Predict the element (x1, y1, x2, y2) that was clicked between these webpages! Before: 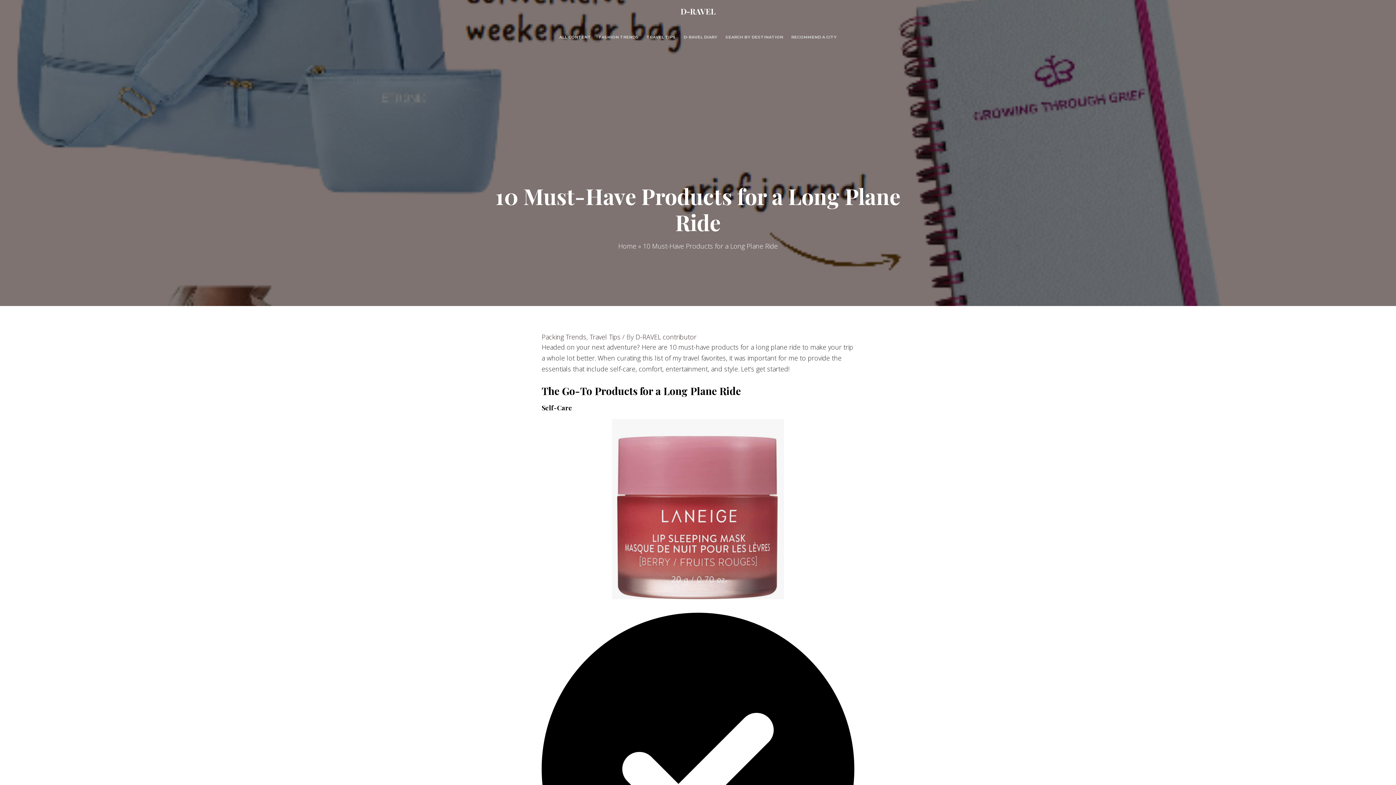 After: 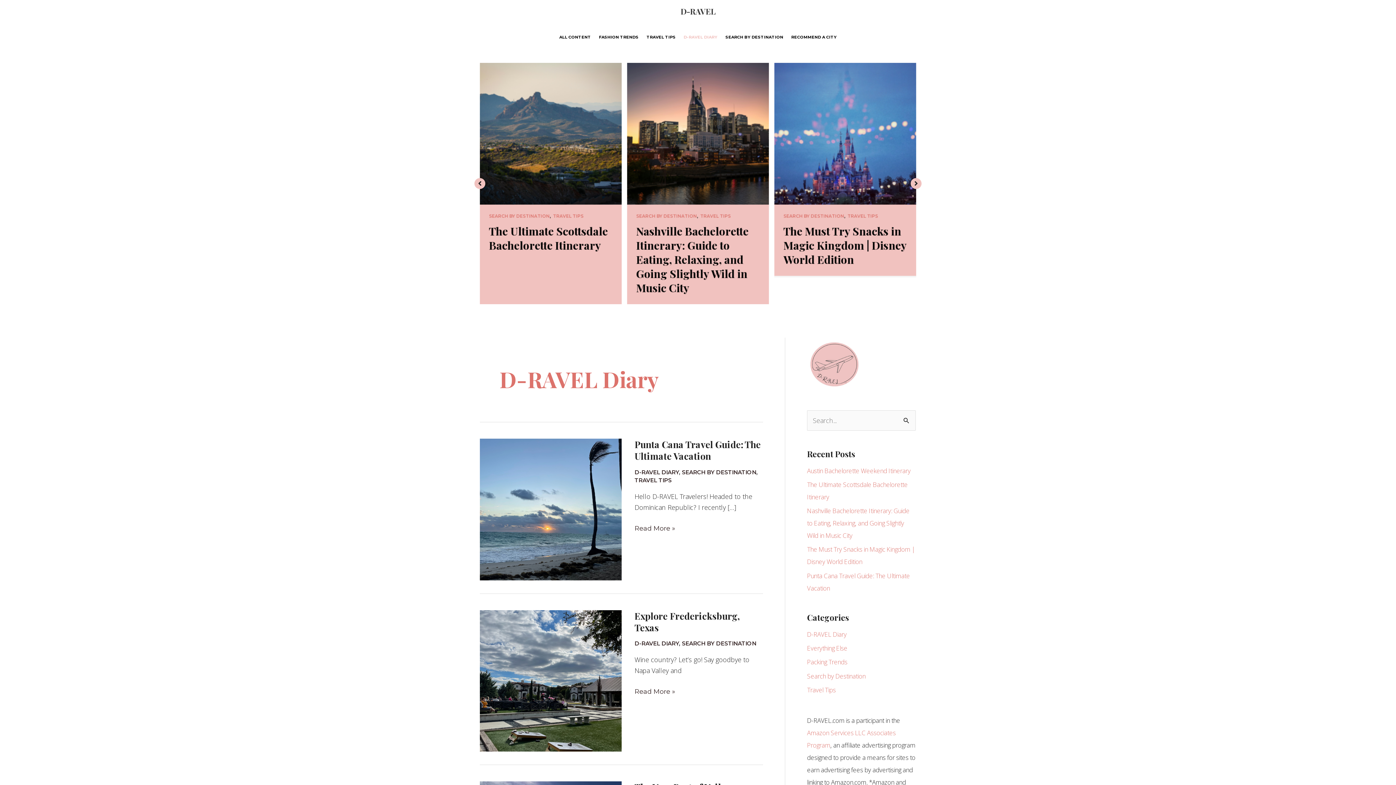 Action: bbox: (679, 29, 721, 45) label: D-RAVEL DIARY